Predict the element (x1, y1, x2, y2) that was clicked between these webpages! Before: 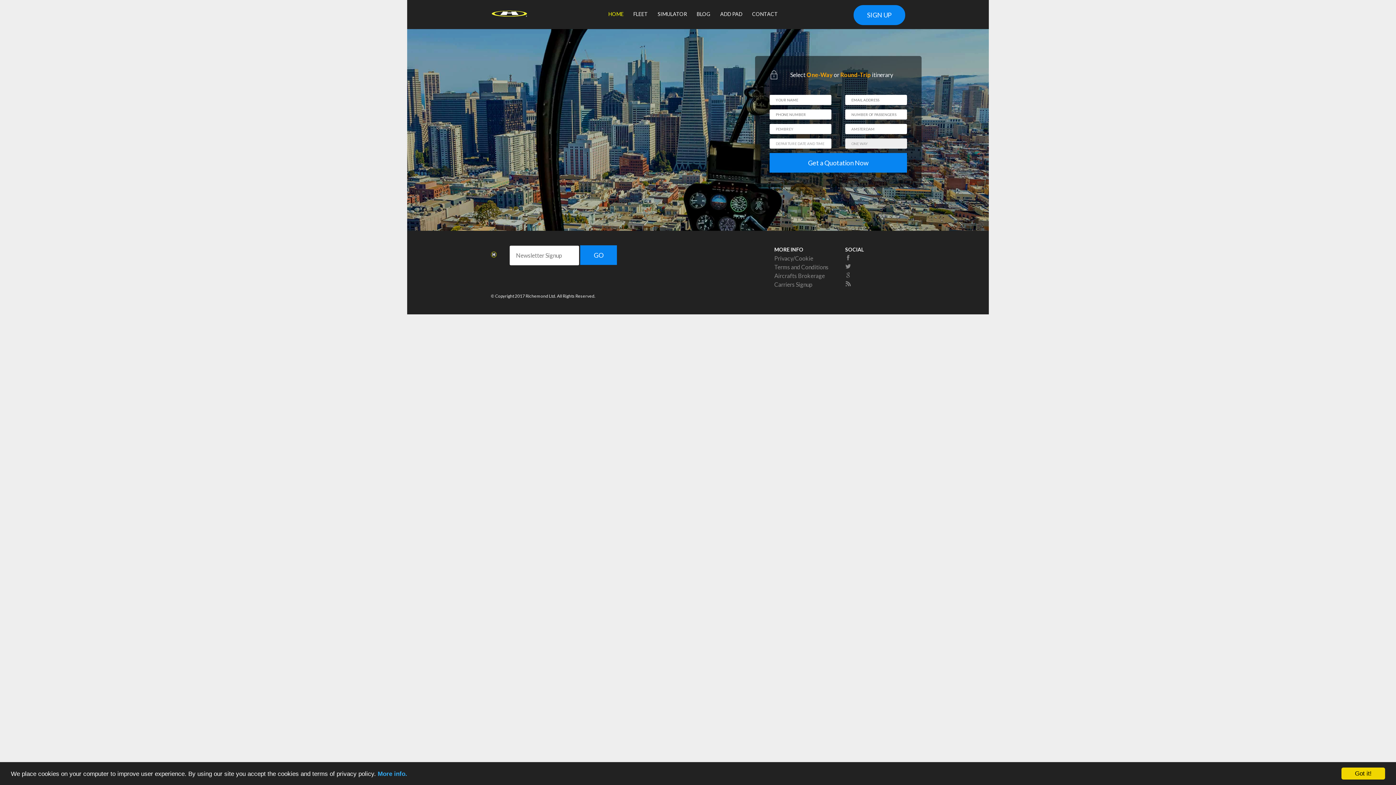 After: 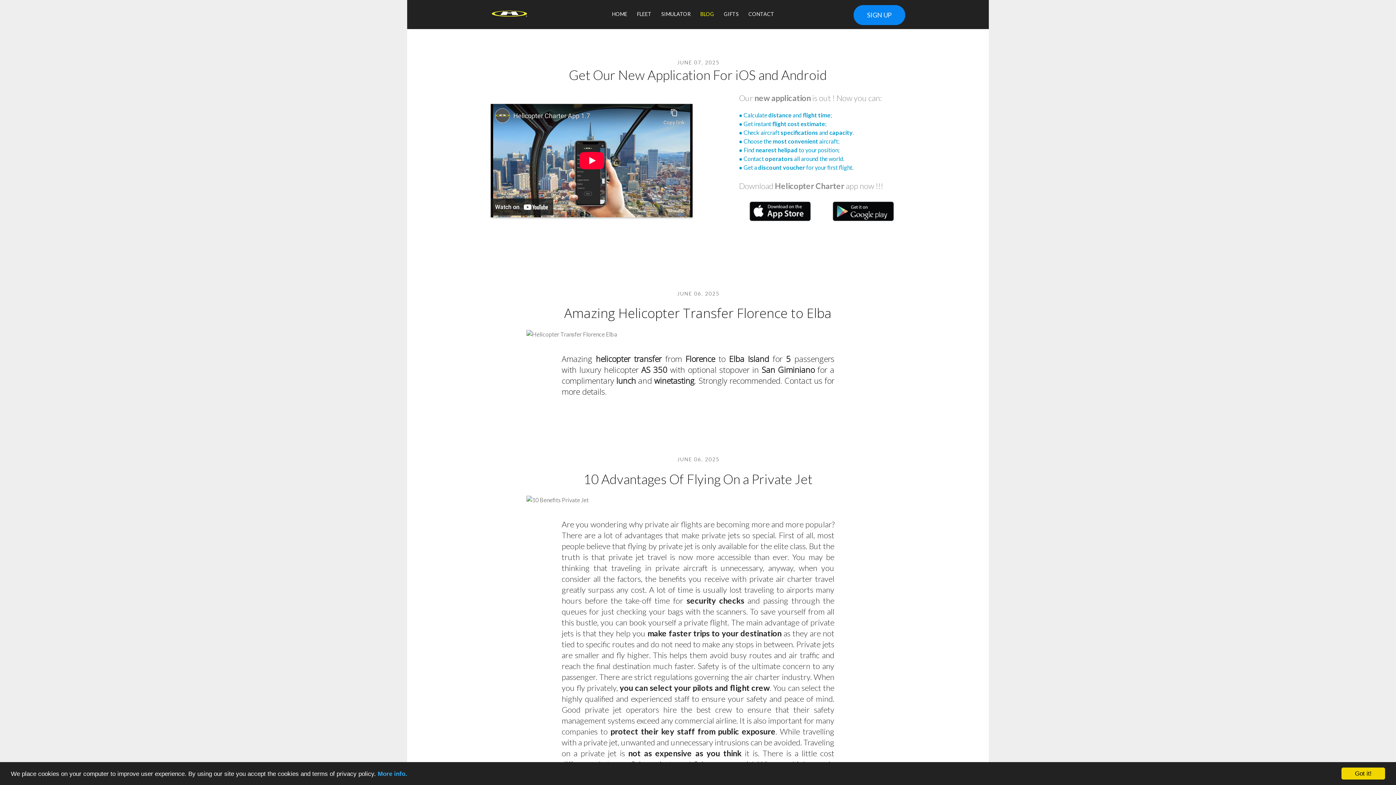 Action: label: BLOG bbox: (696, 10, 710, 17)